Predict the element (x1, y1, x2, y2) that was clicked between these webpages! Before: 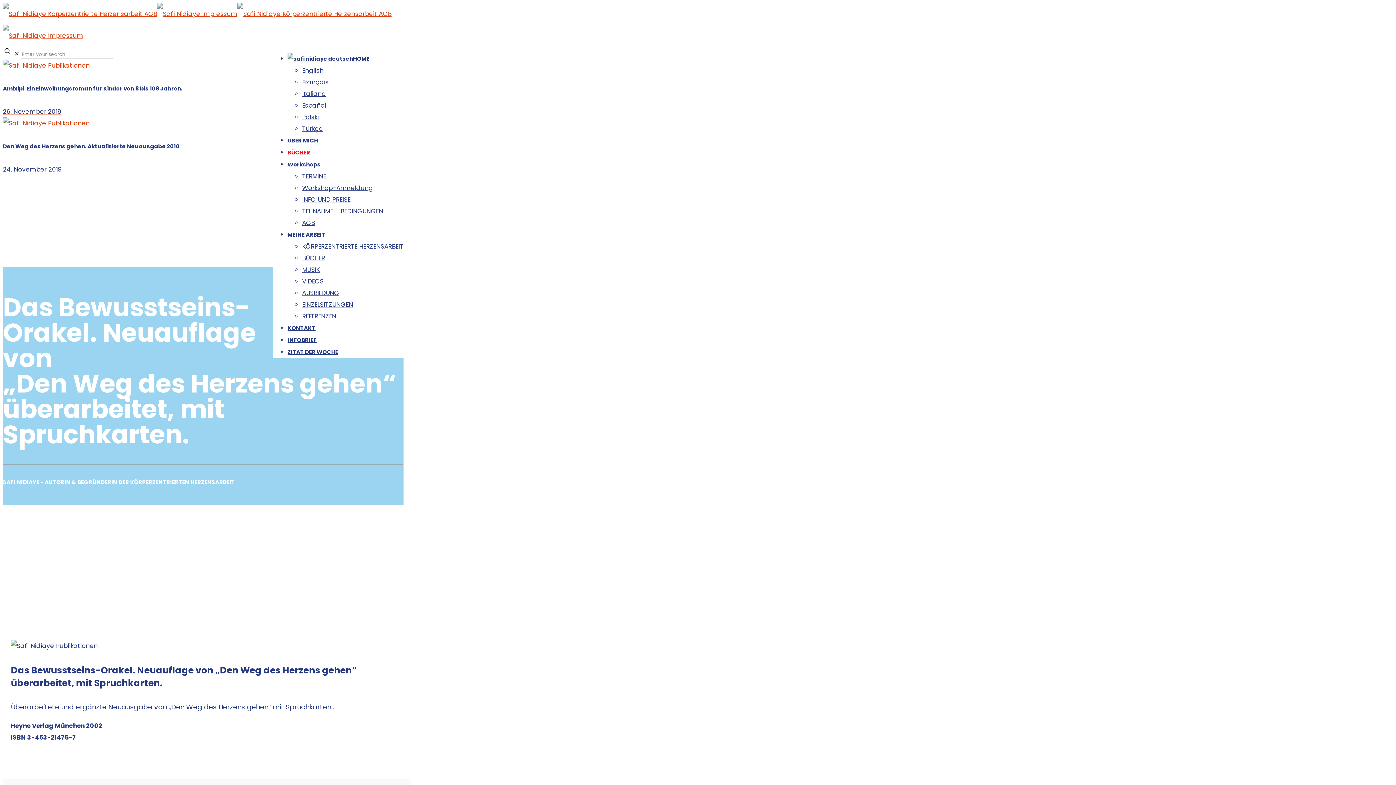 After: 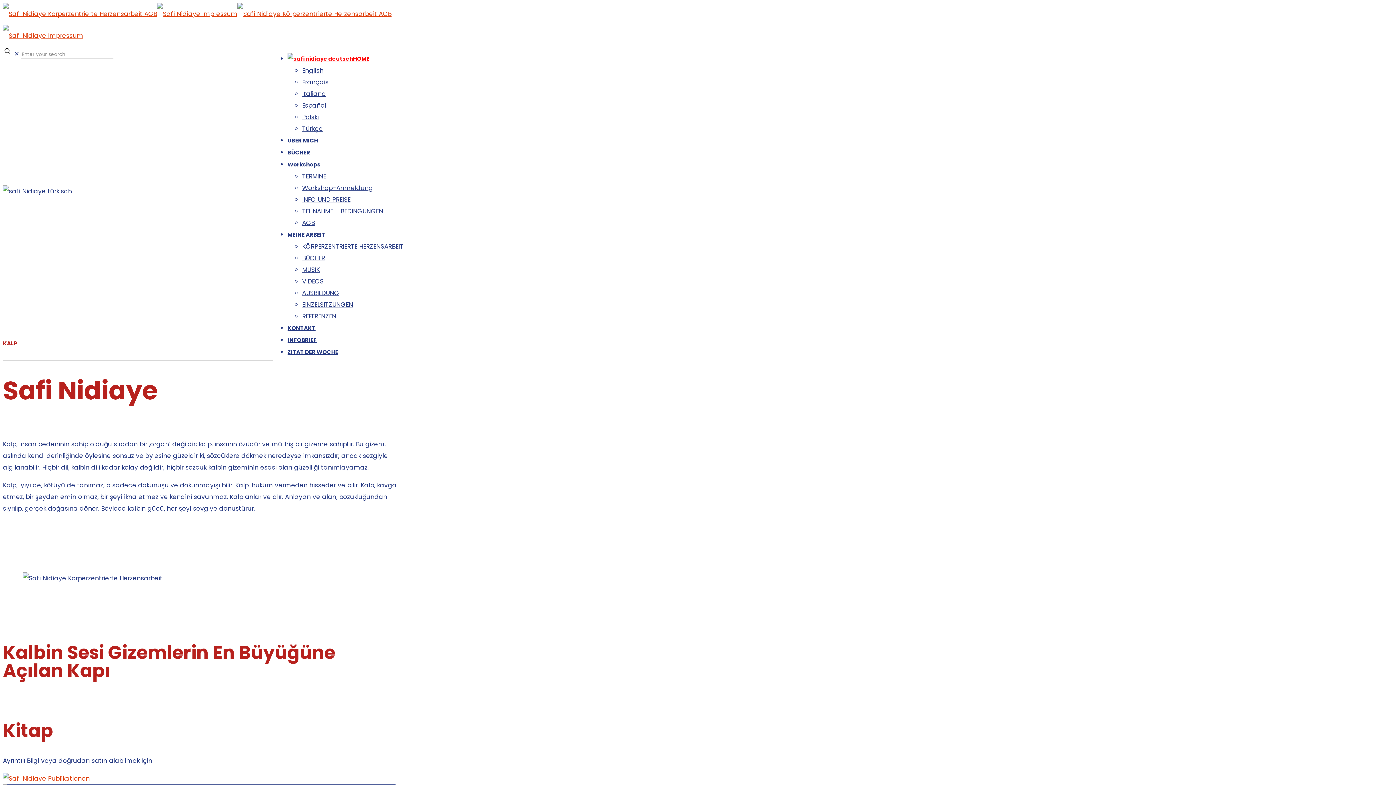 Action: label: Türkçe bbox: (302, 124, 322, 133)